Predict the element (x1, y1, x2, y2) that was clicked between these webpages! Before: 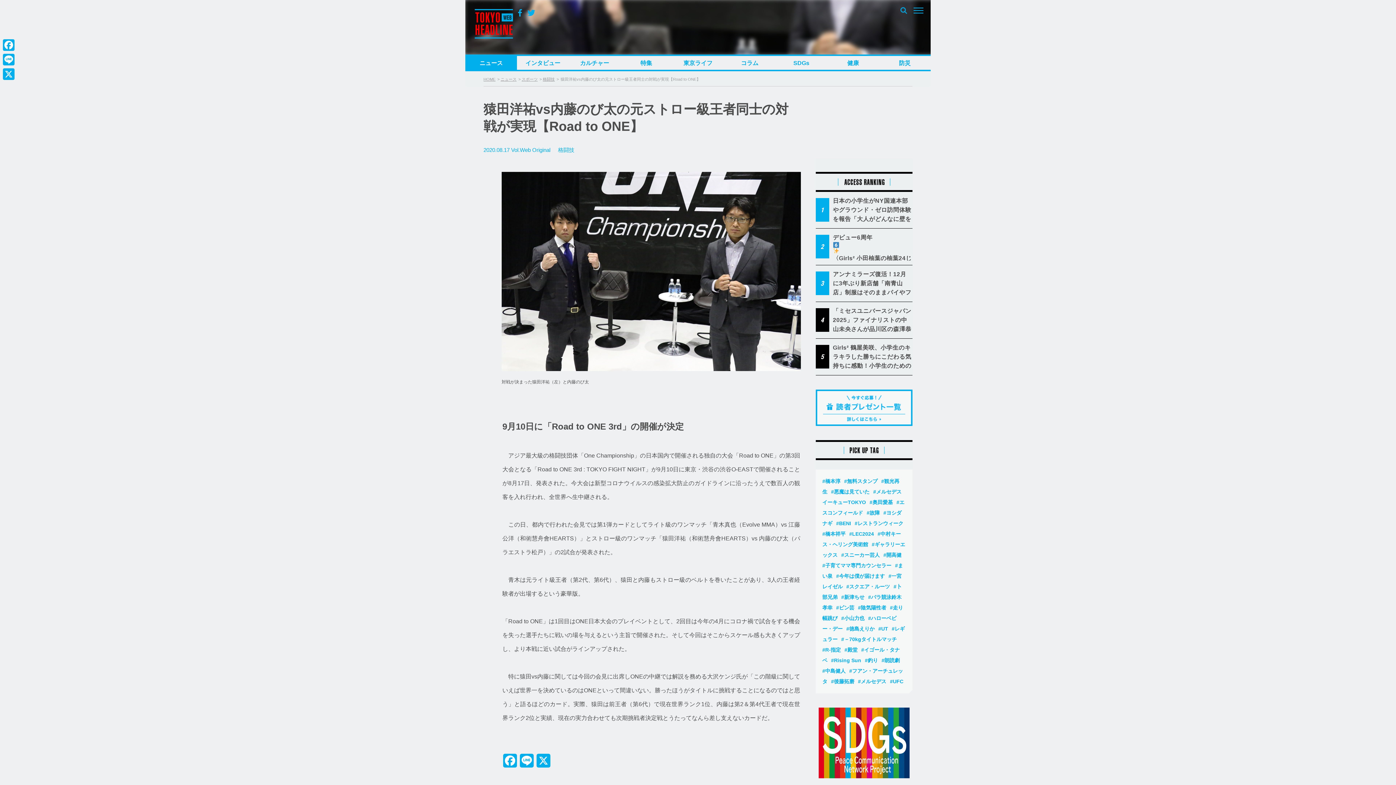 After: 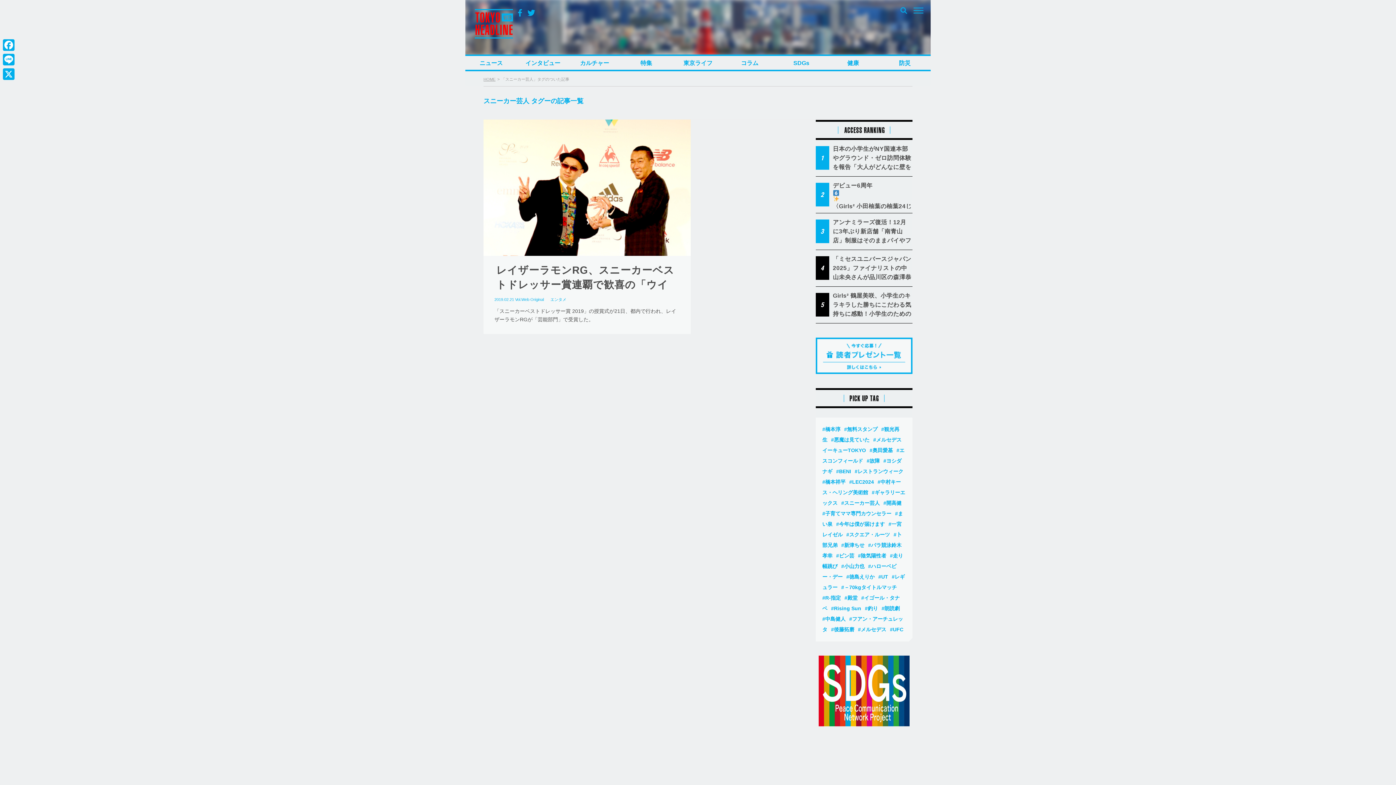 Action: bbox: (841, 552, 882, 558) label: スニーカー芸人 (1個の項目)